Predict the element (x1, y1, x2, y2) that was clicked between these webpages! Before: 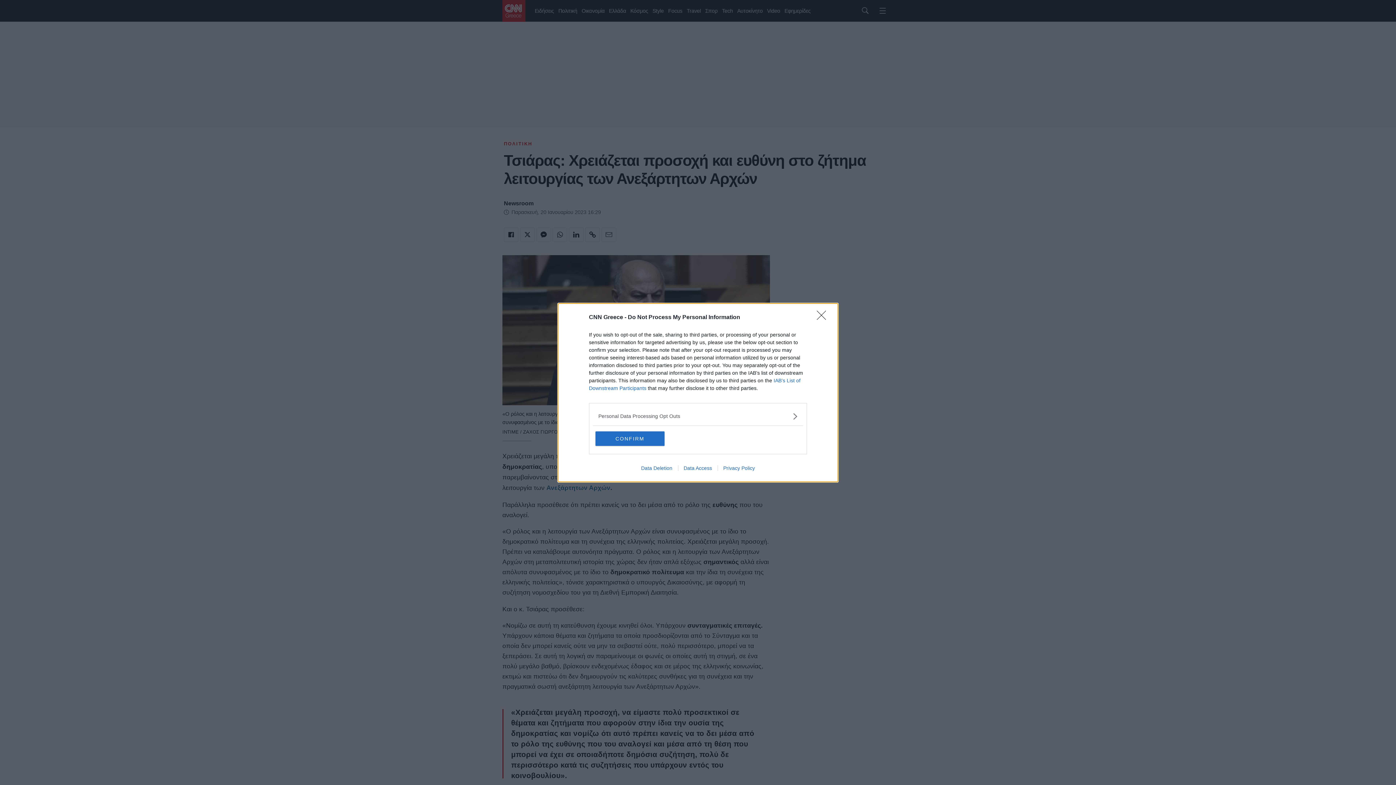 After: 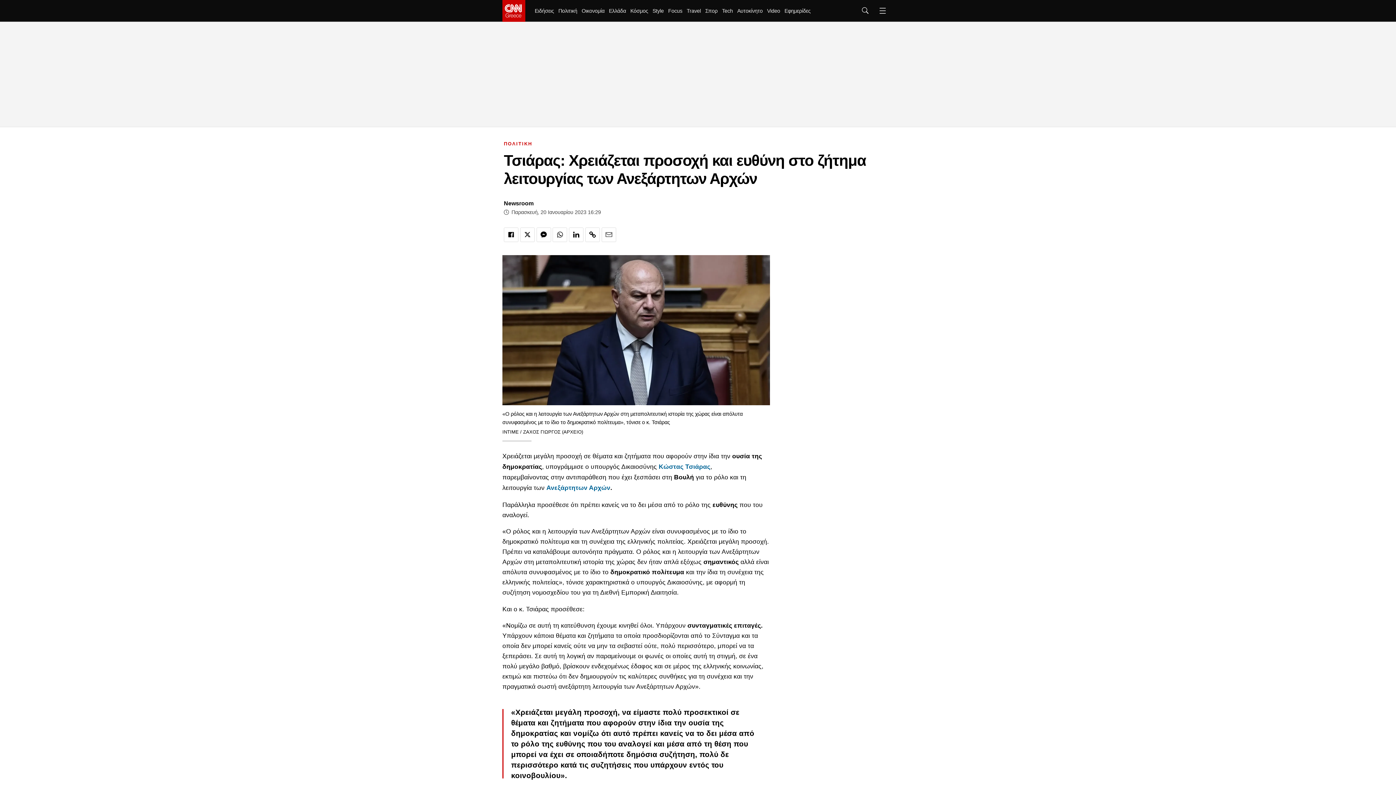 Action: bbox: (595, 431, 664, 446) label: CONFIRM